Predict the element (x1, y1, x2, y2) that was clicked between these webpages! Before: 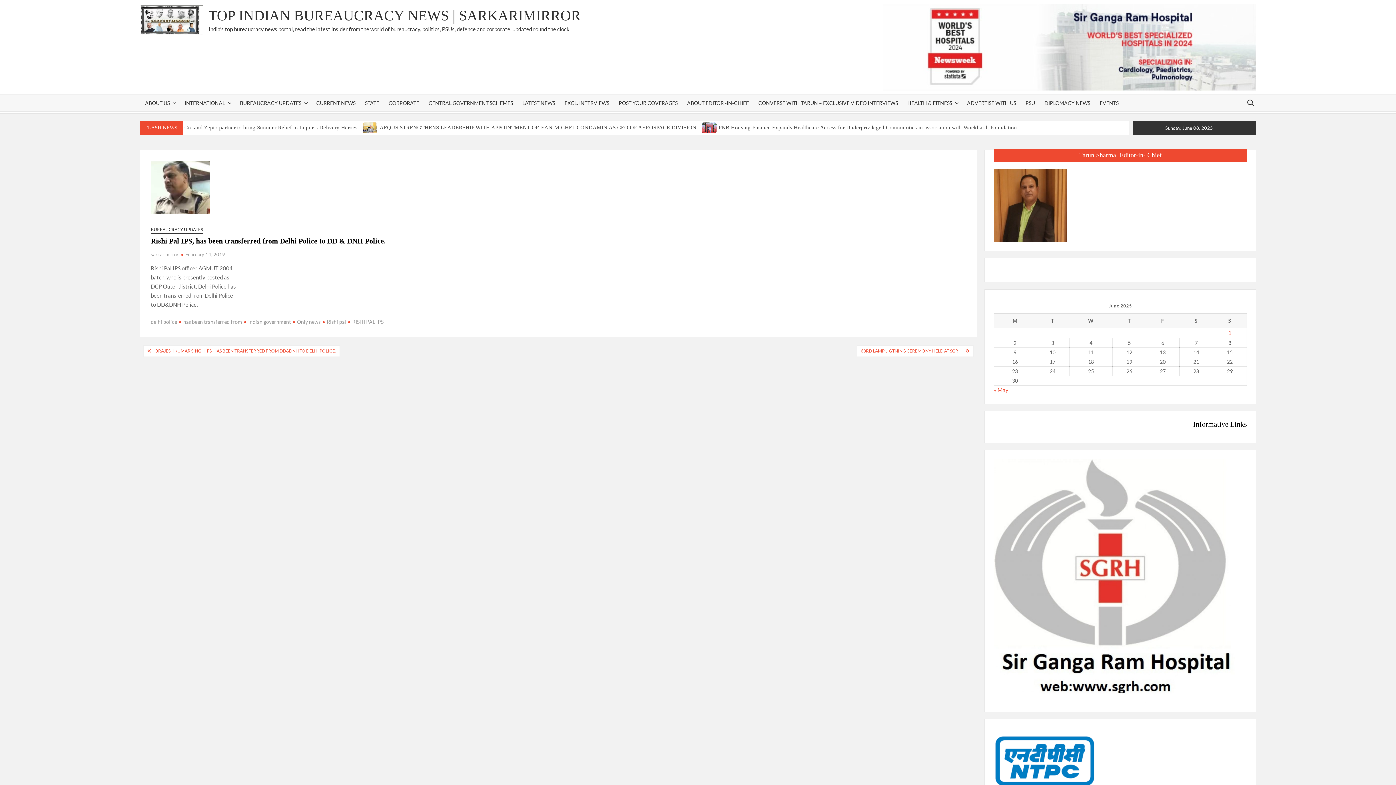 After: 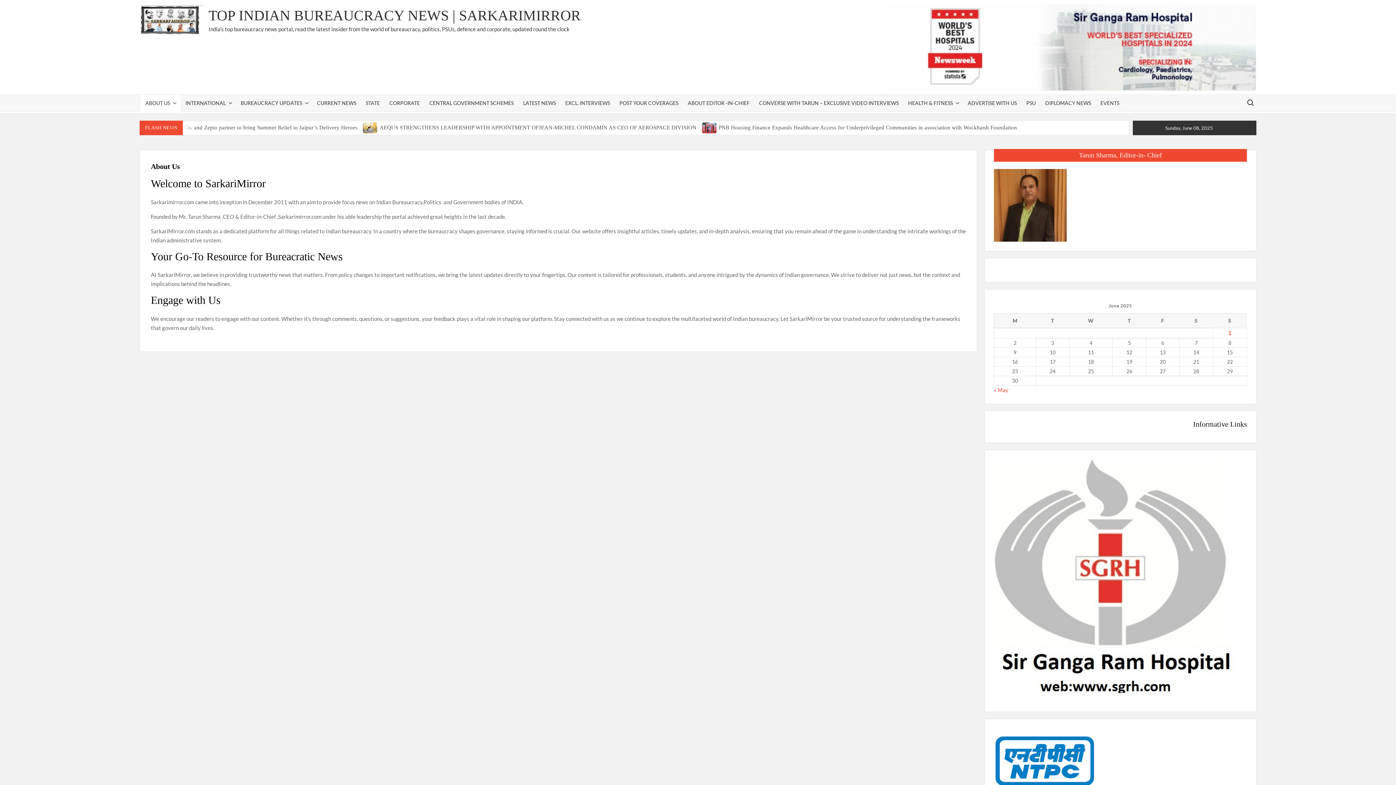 Action: bbox: (139, 94, 180, 111) label: ABOUT US